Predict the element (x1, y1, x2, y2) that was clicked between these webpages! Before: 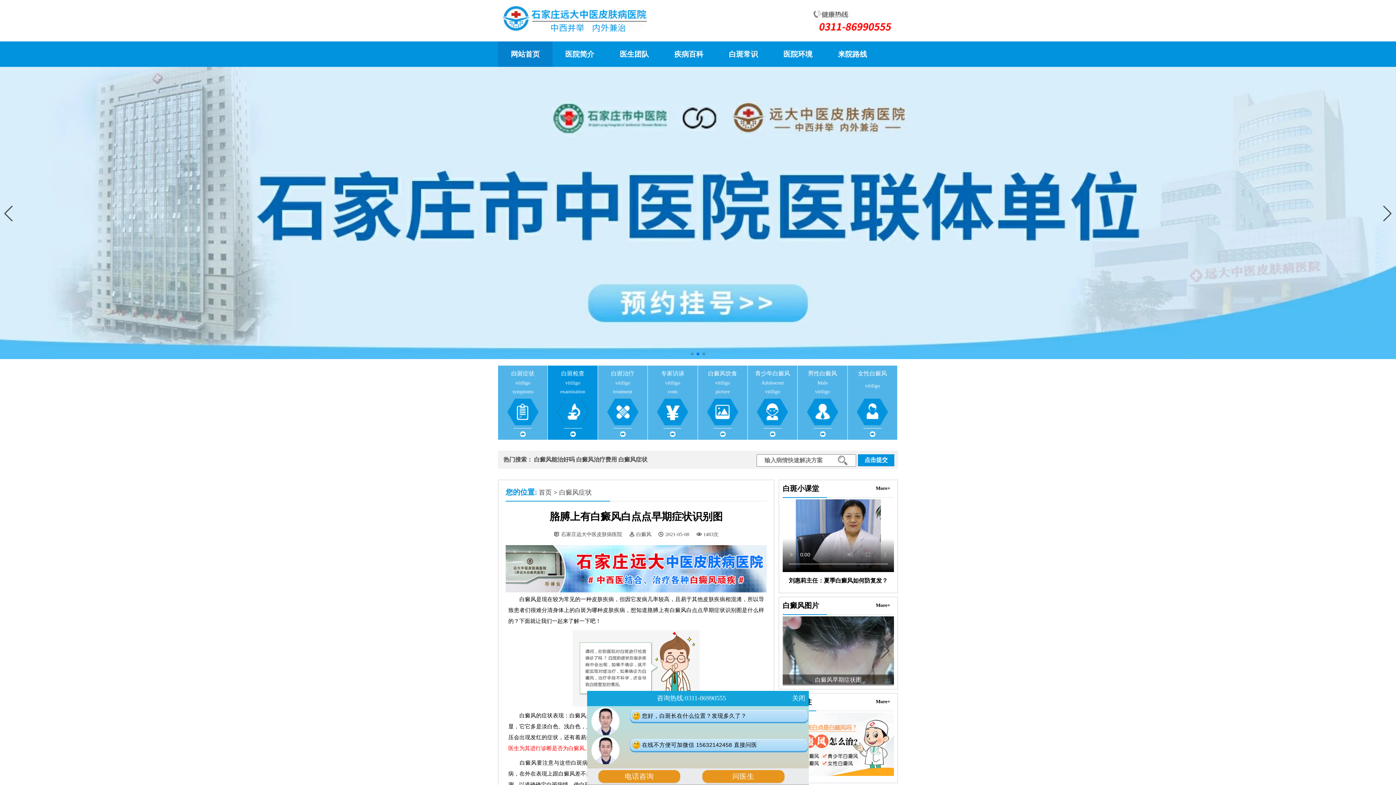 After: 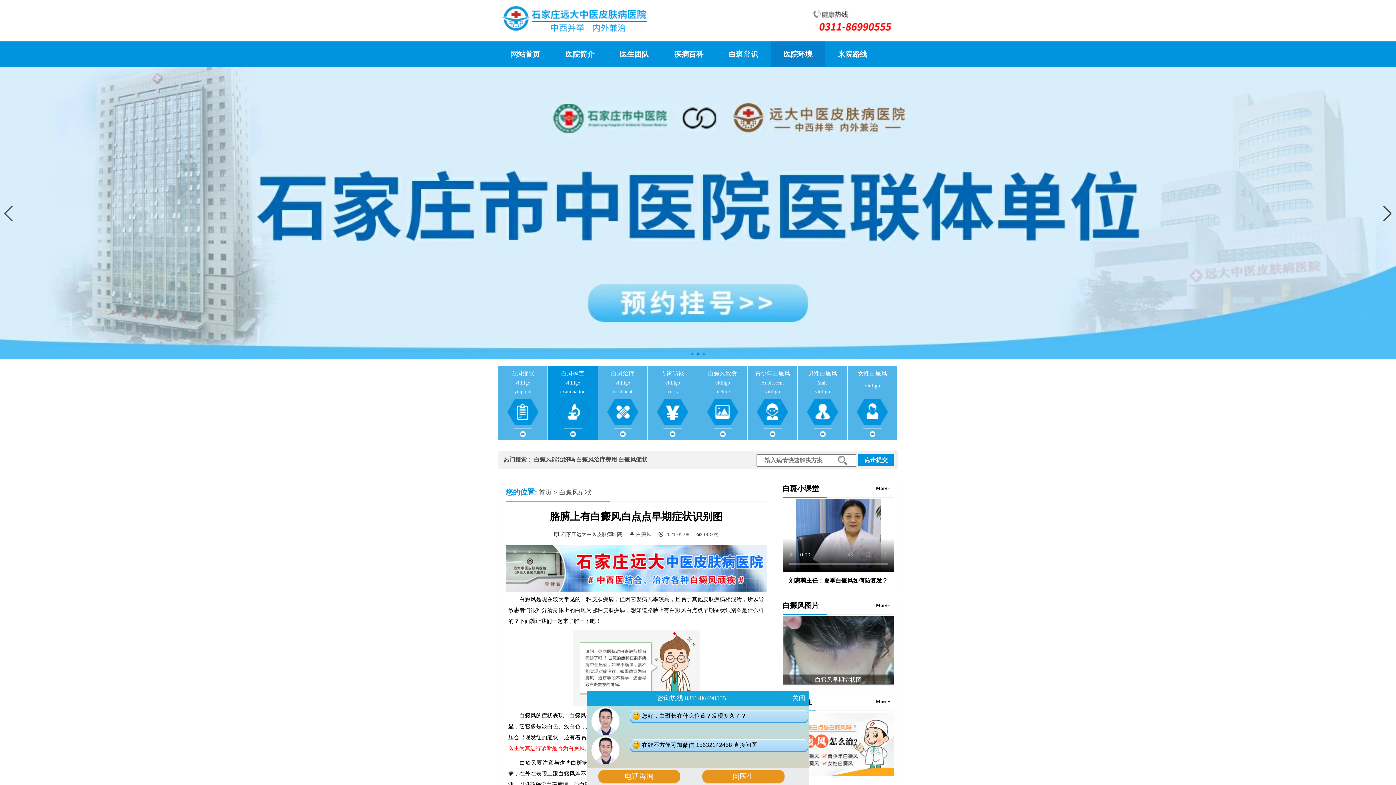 Action: label: 医院环境 bbox: (783, 50, 812, 58)